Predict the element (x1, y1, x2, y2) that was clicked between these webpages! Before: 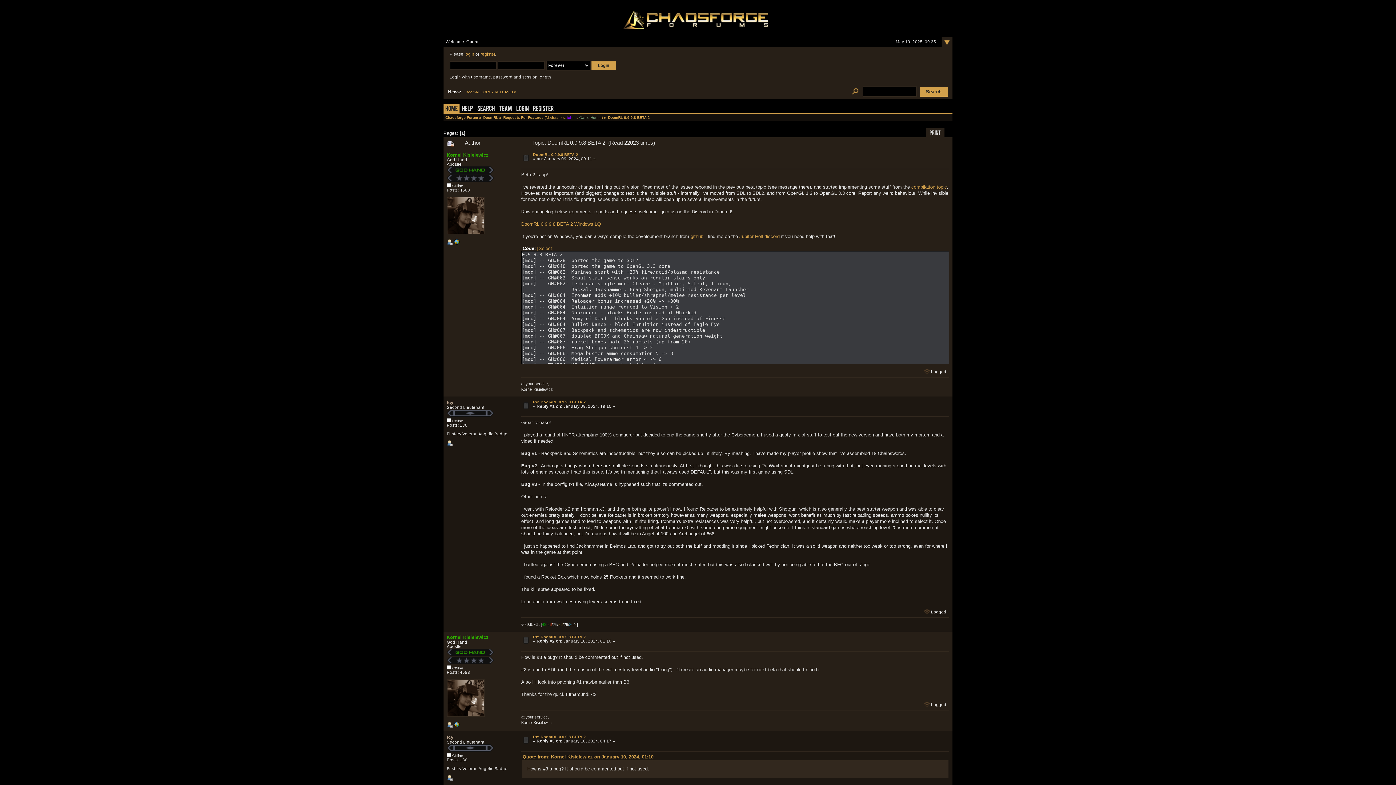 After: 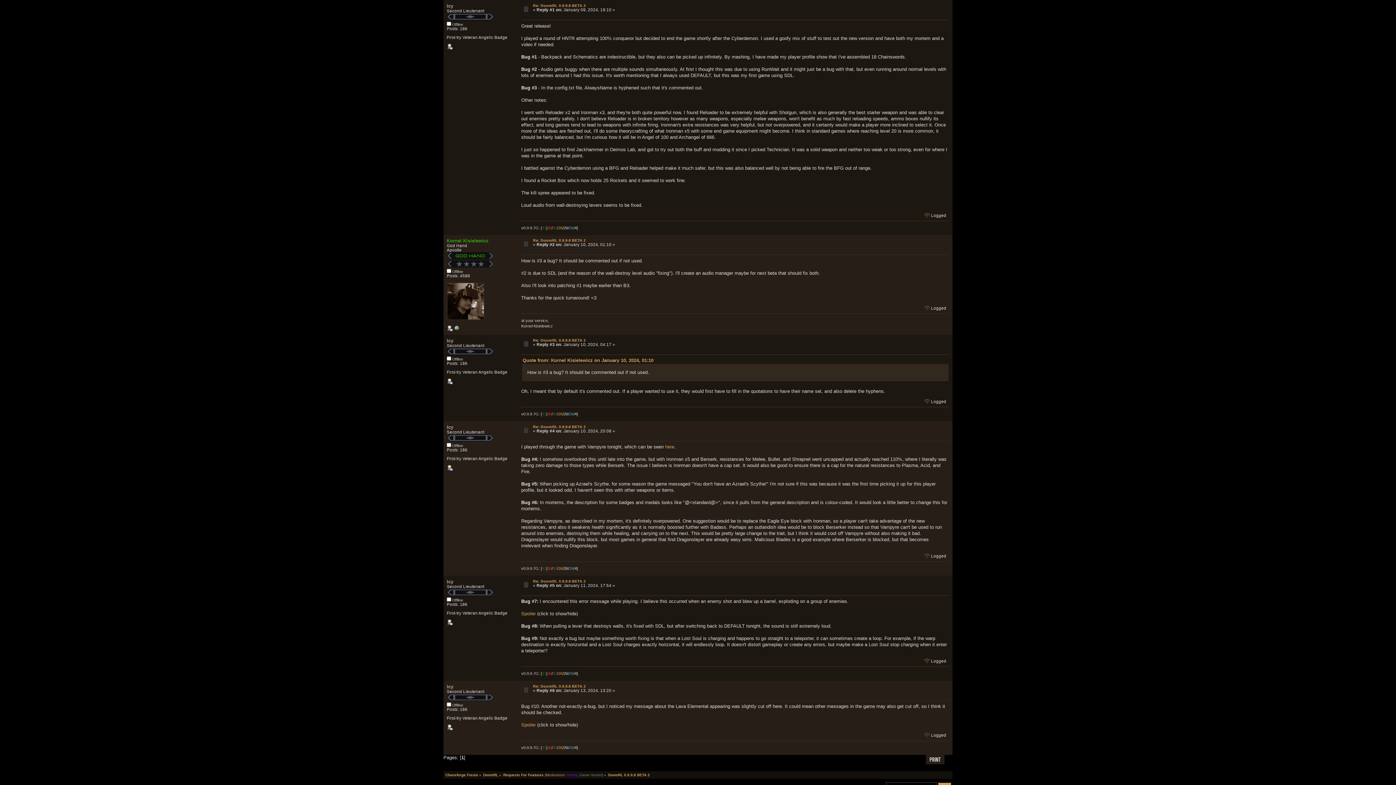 Action: bbox: (533, 400, 585, 404) label: Re: DoomRL 0.9.9.8 BETA 2